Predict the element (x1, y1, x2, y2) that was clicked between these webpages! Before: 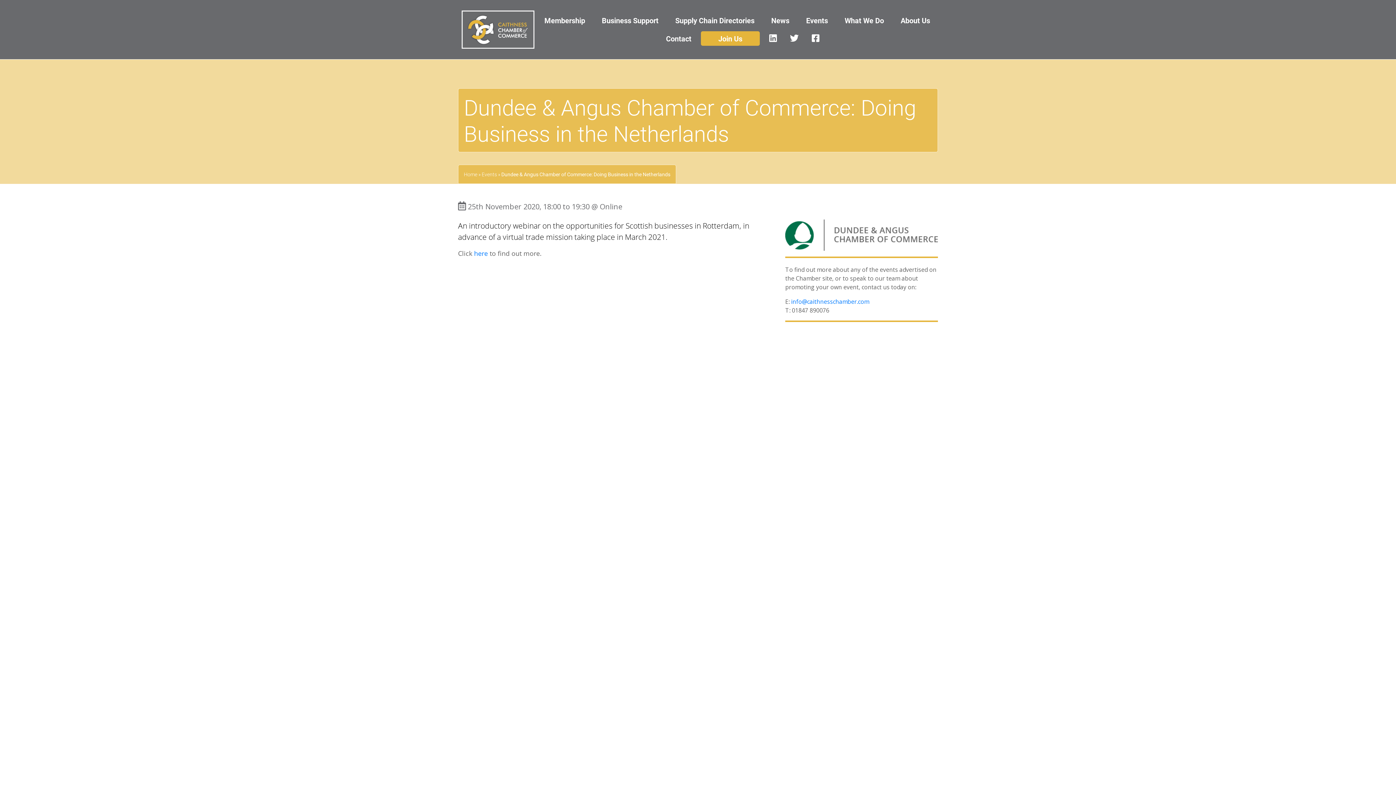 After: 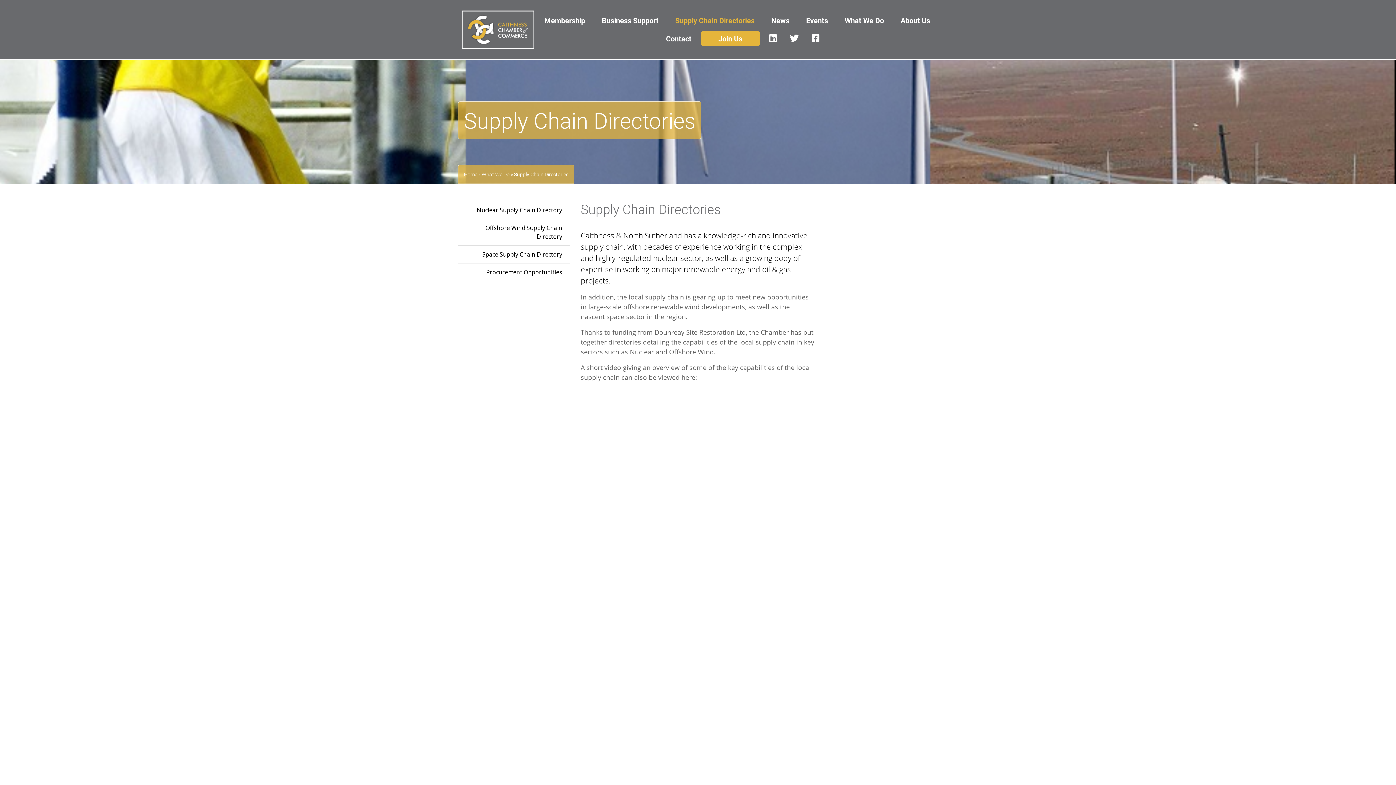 Action: bbox: (675, 15, 754, 25) label: Supply Chain Directories